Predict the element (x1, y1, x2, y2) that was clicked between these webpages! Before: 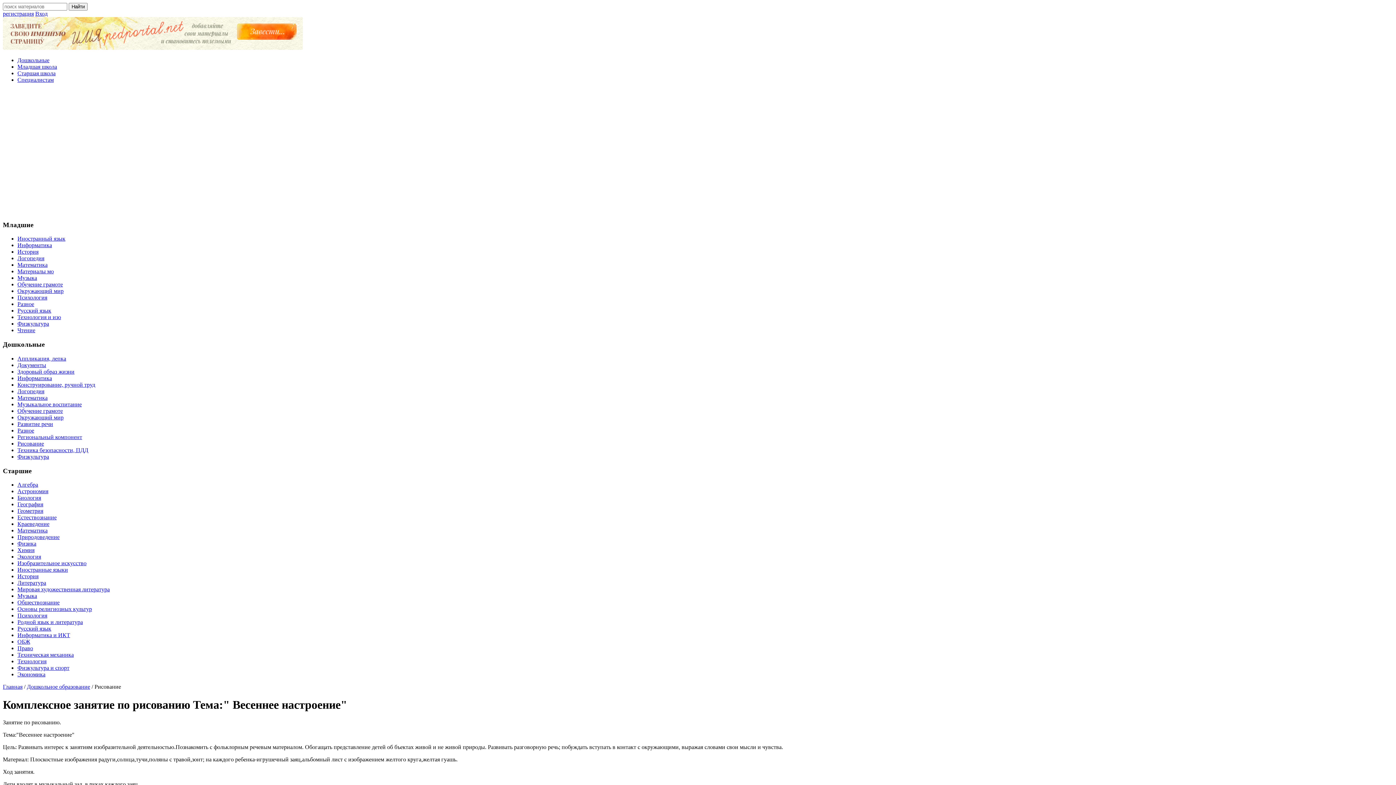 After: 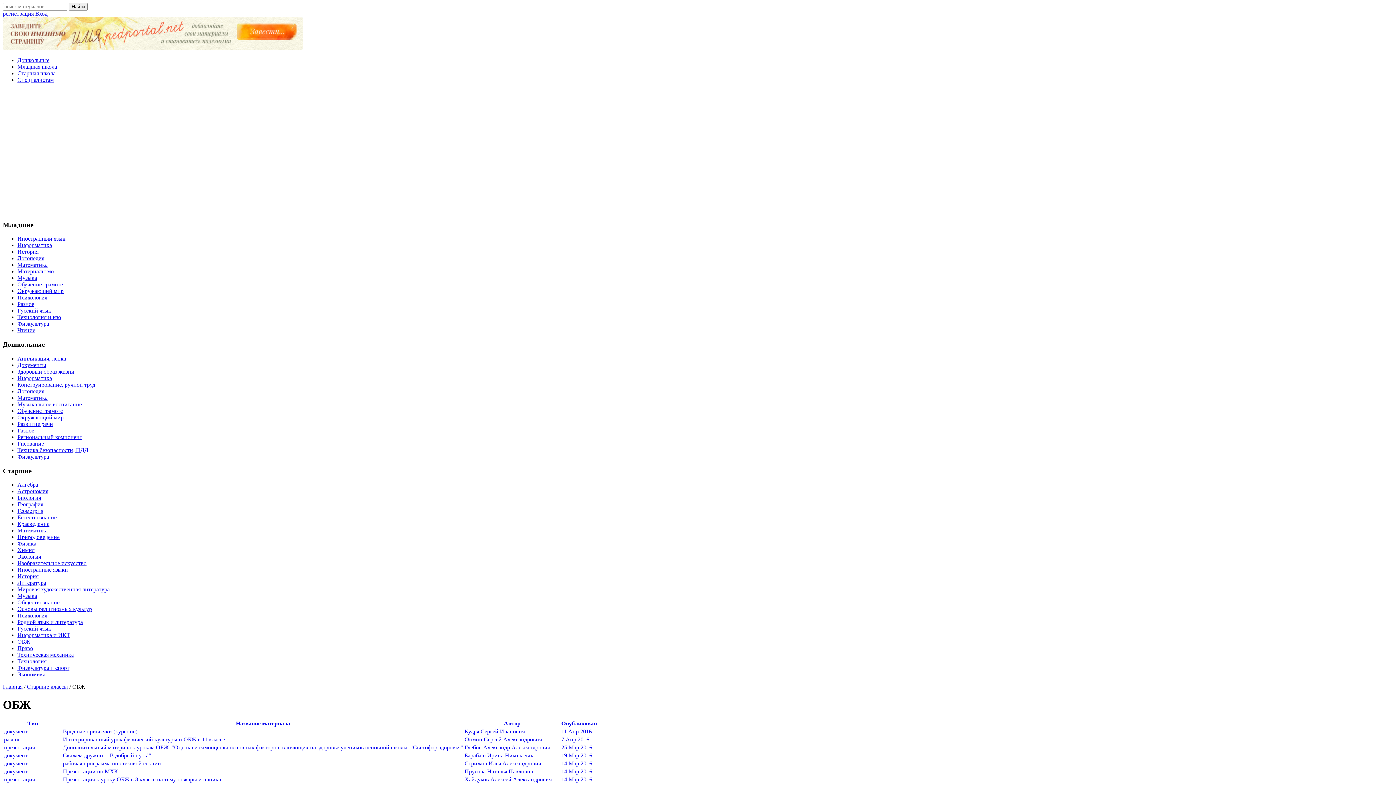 Action: label: ОБЖ bbox: (17, 639, 30, 645)